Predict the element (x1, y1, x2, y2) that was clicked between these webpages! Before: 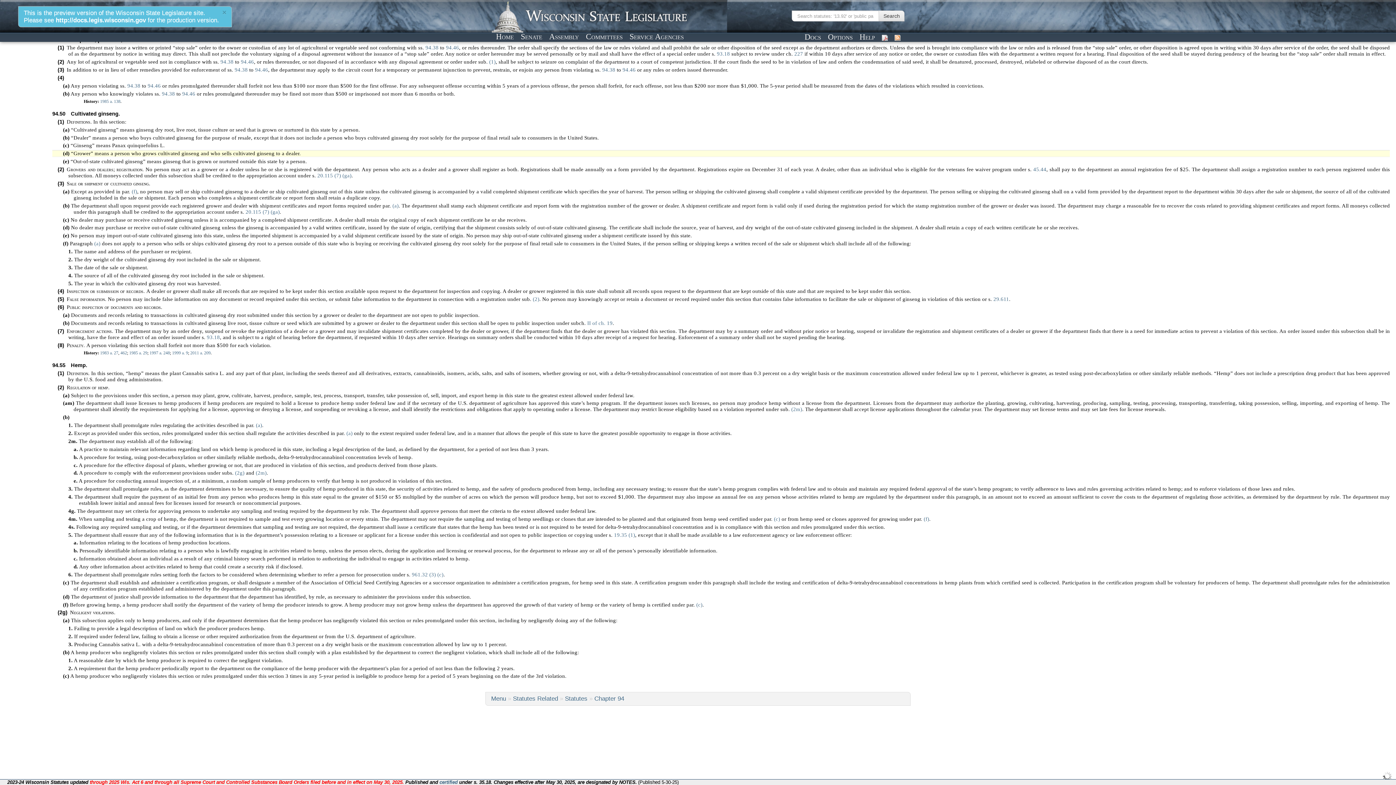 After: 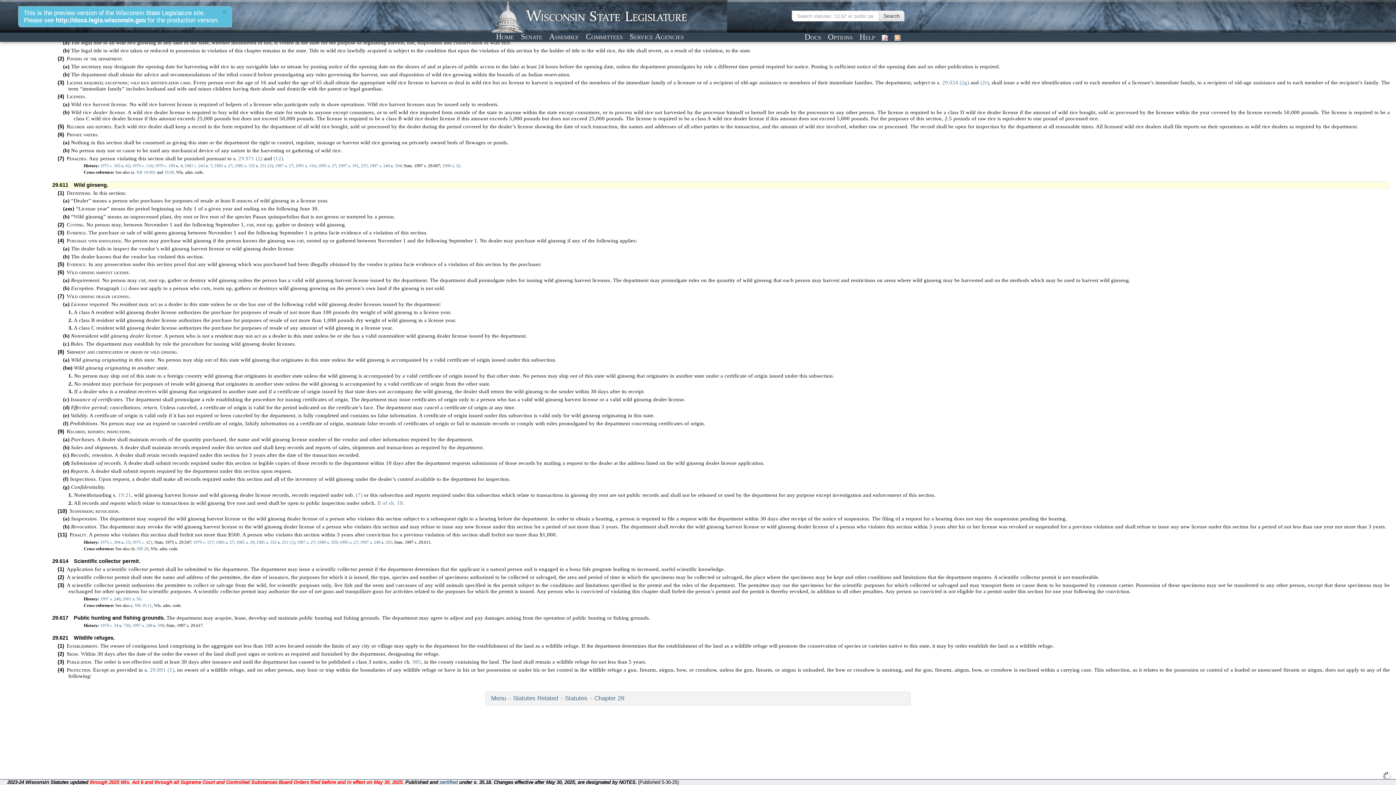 Action: label: 29.611 bbox: (993, 296, 1009, 302)